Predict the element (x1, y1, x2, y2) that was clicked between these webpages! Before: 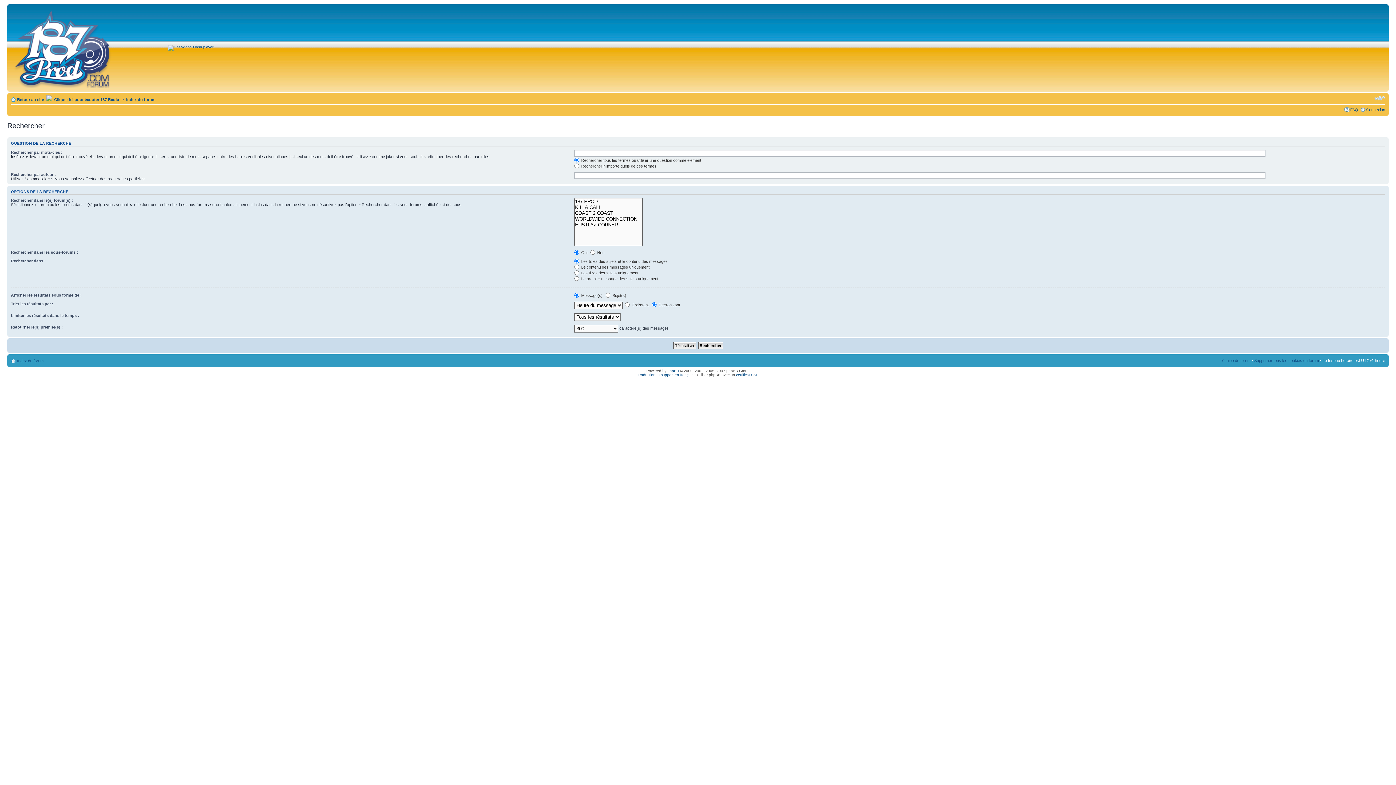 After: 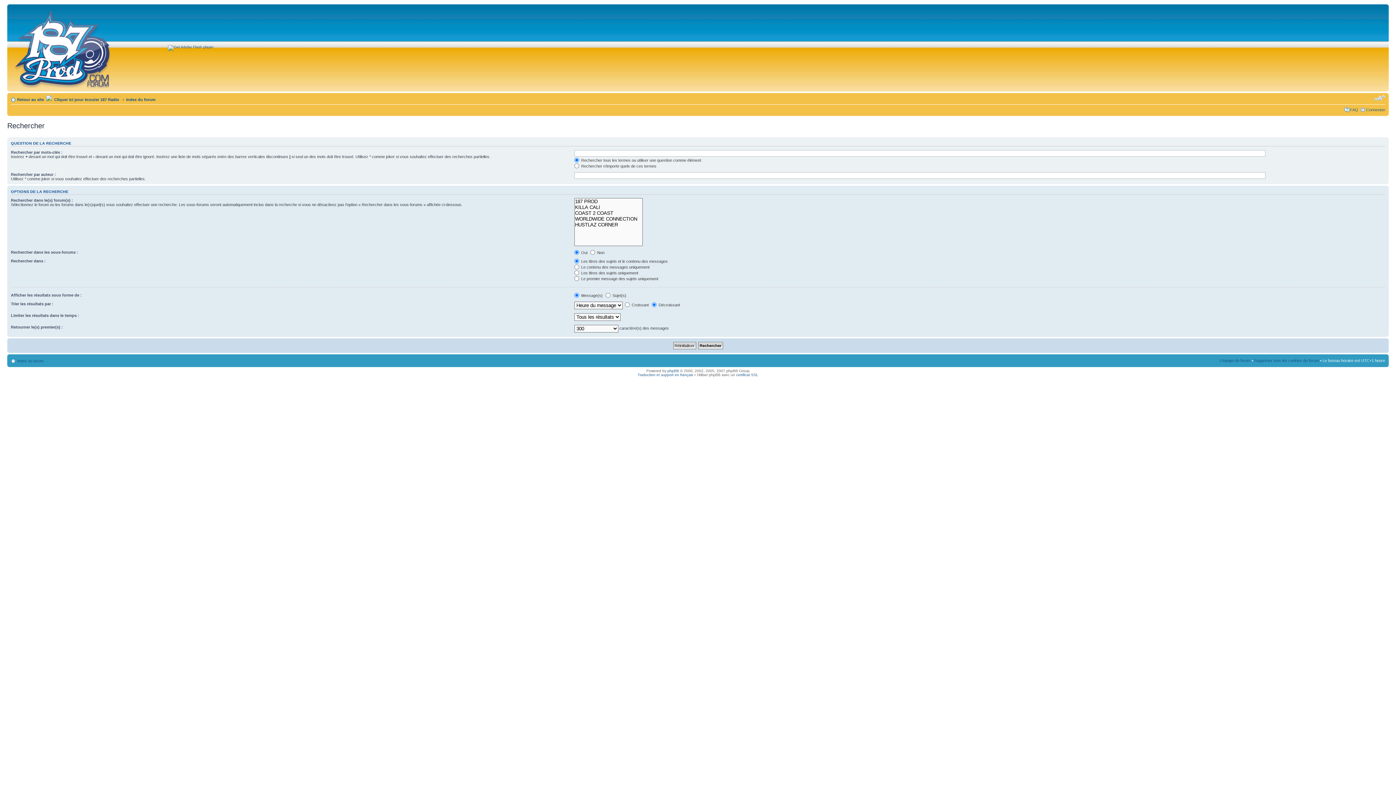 Action: bbox: (1374, 94, 1385, 101) label: Modifier la taille de la police de caractères